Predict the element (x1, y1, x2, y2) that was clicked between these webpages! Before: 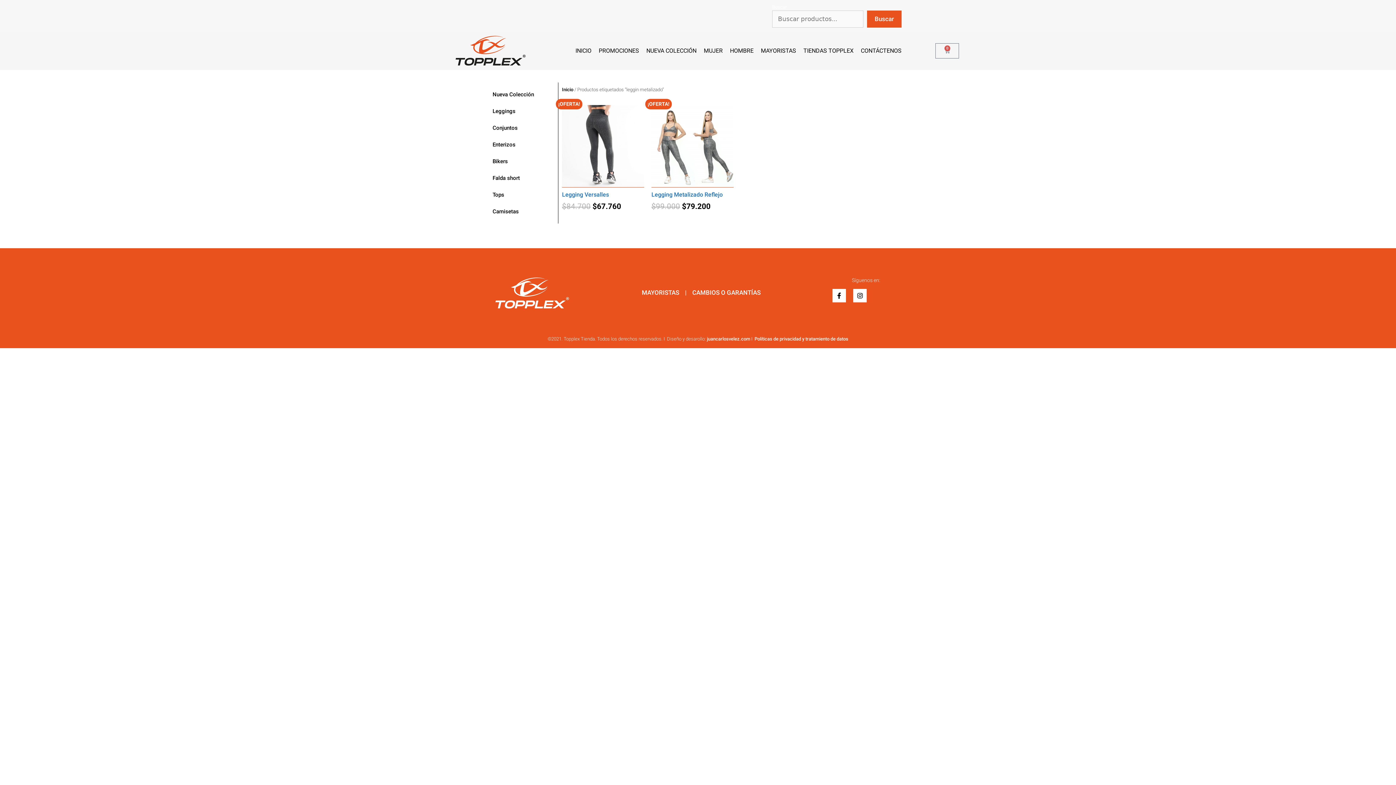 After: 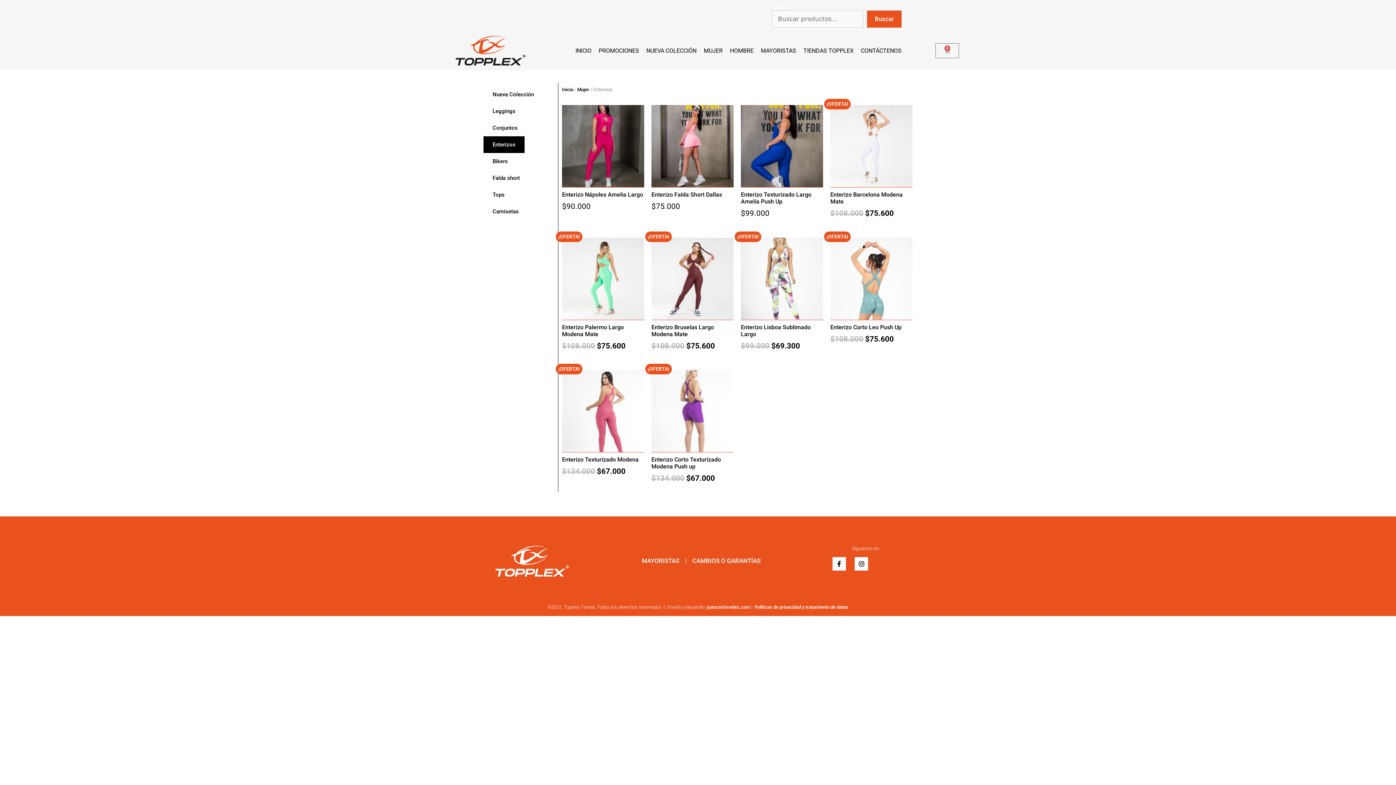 Action: label: Enterizos bbox: (483, 136, 524, 153)